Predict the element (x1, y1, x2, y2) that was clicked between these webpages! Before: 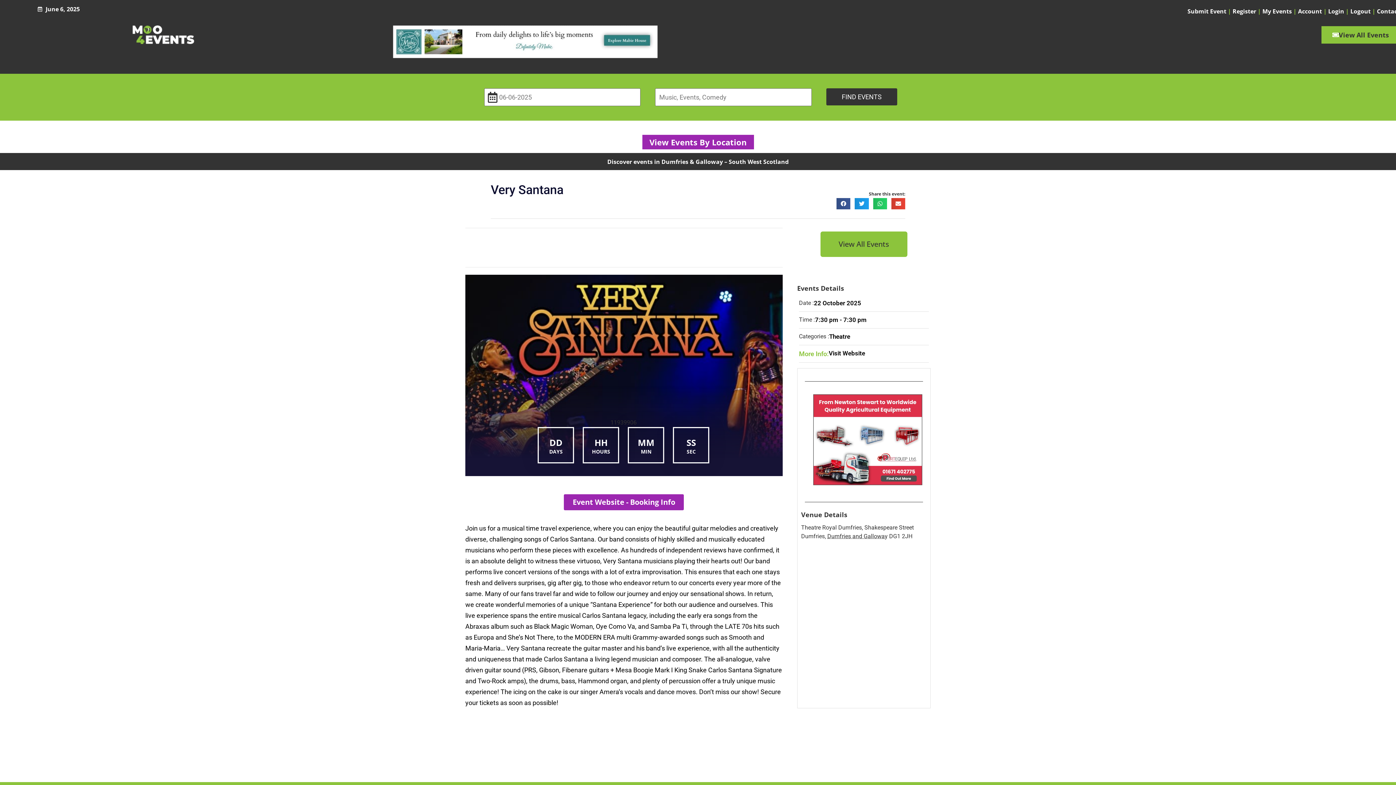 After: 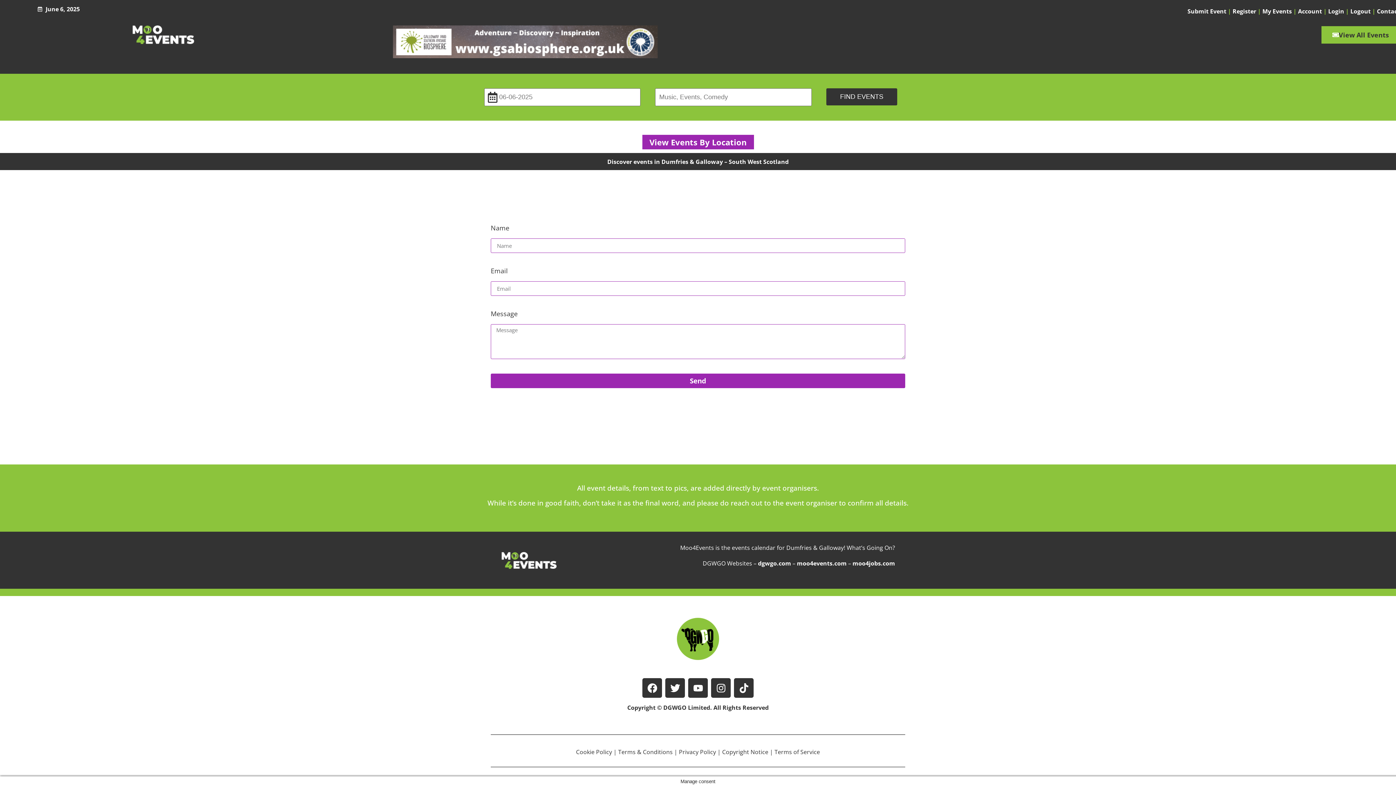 Action: bbox: (1377, 7, 1400, 15) label: Contact